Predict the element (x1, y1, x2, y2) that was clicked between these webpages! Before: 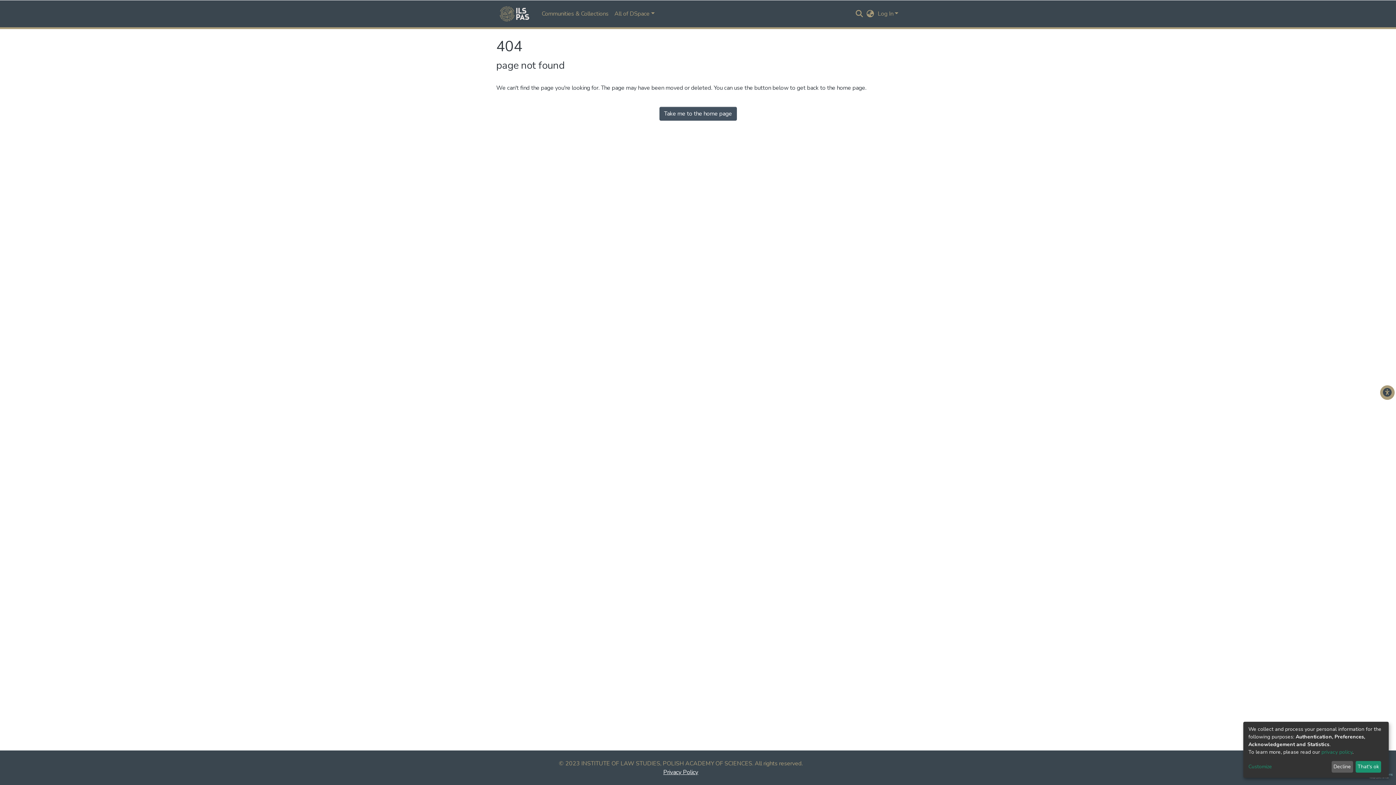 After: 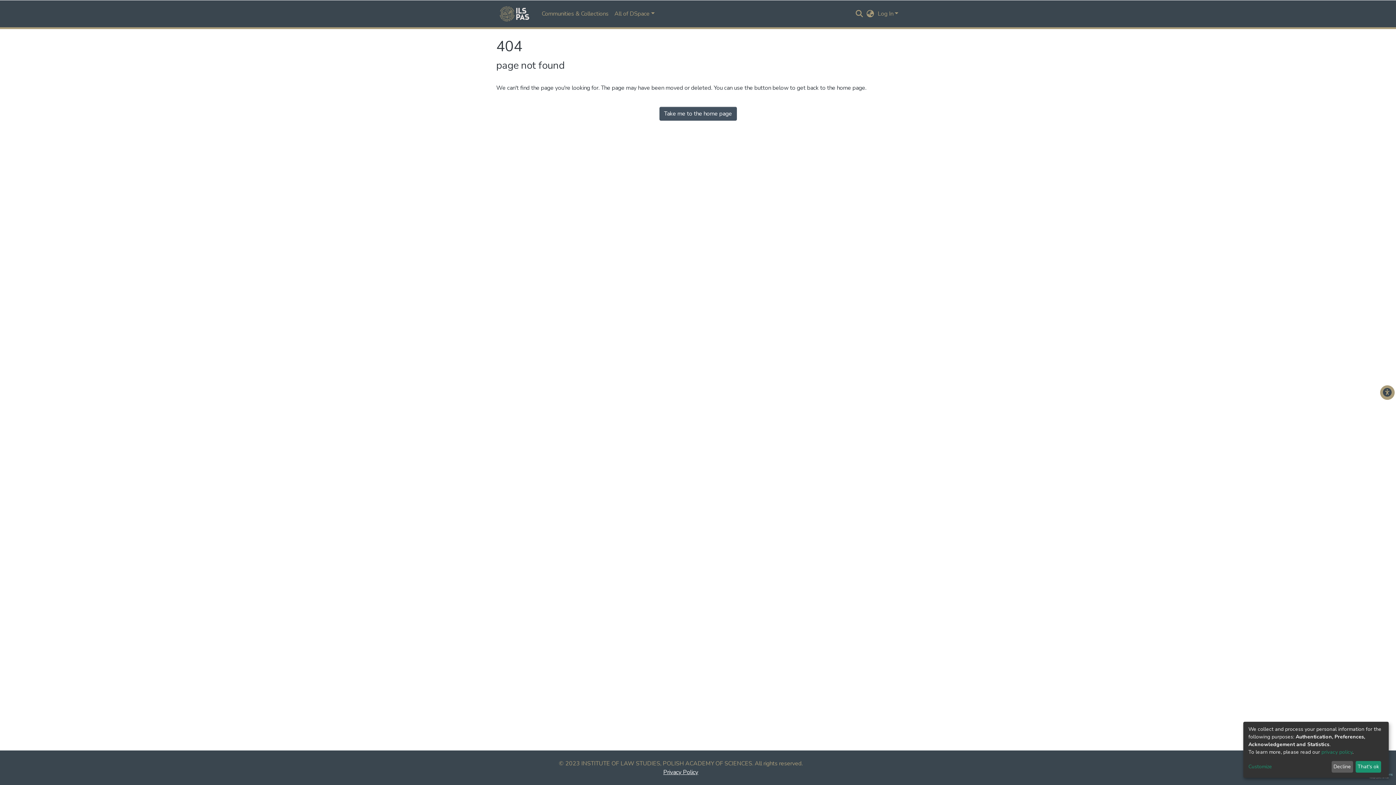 Action: bbox: (663, 768, 698, 776) label: Privacy Policy